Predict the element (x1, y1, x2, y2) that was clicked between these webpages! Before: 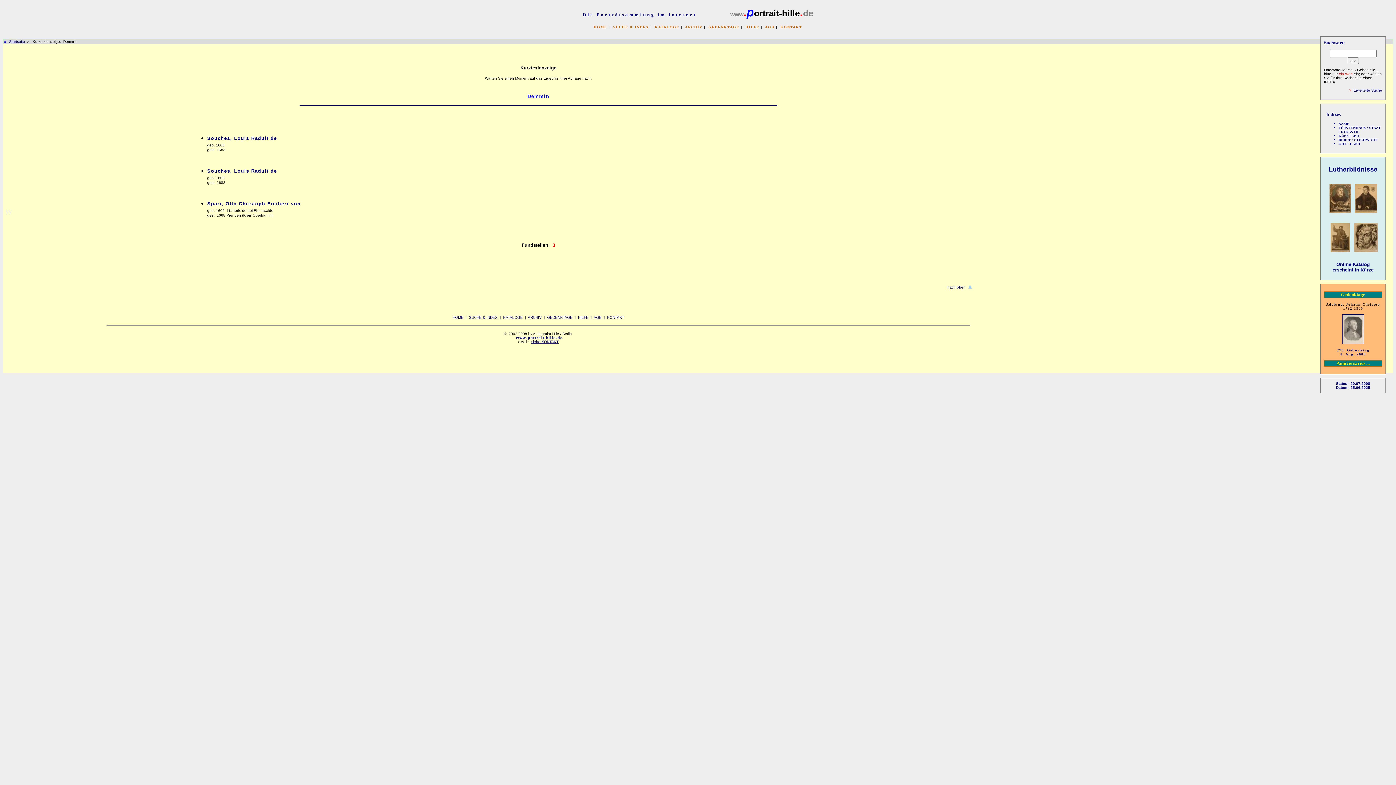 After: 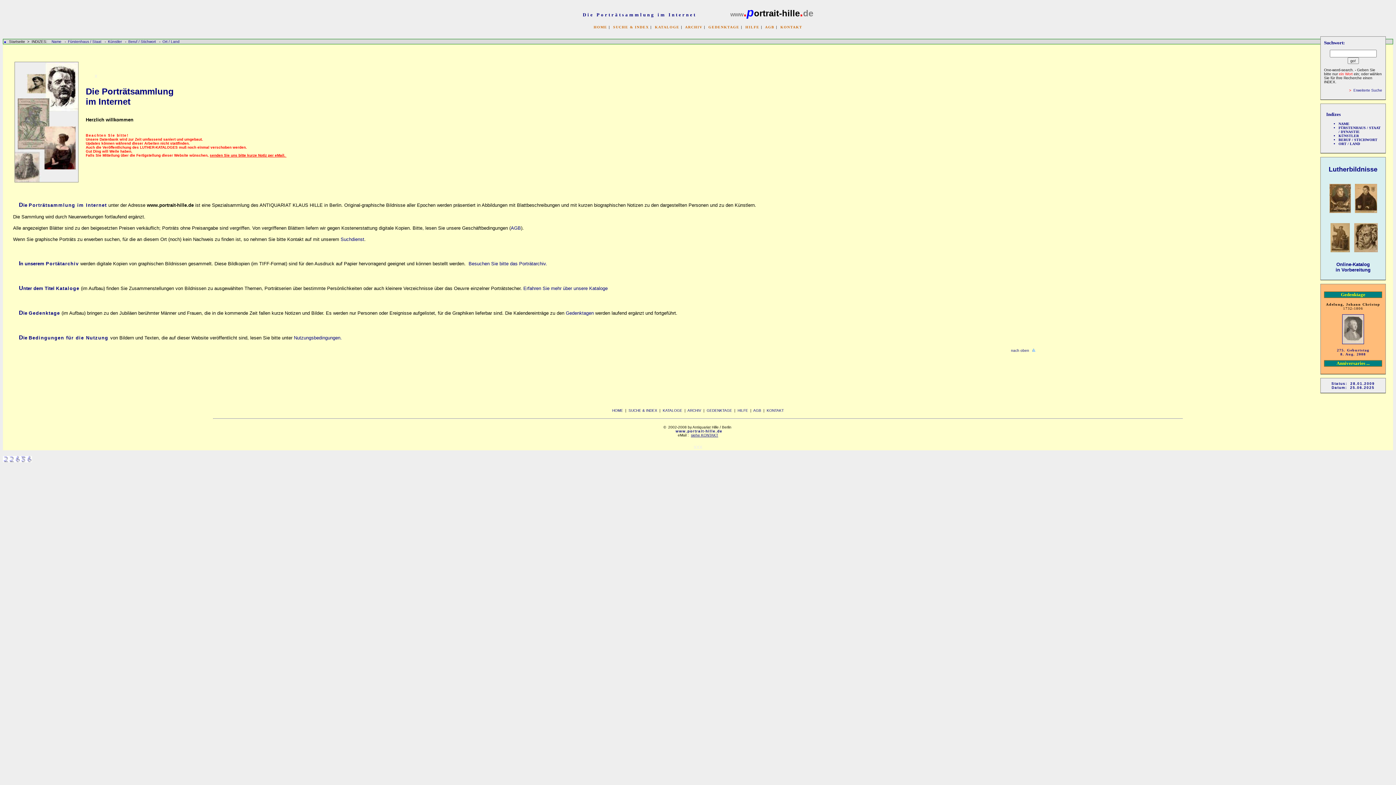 Action: bbox: (452, 315, 463, 319) label: HOME